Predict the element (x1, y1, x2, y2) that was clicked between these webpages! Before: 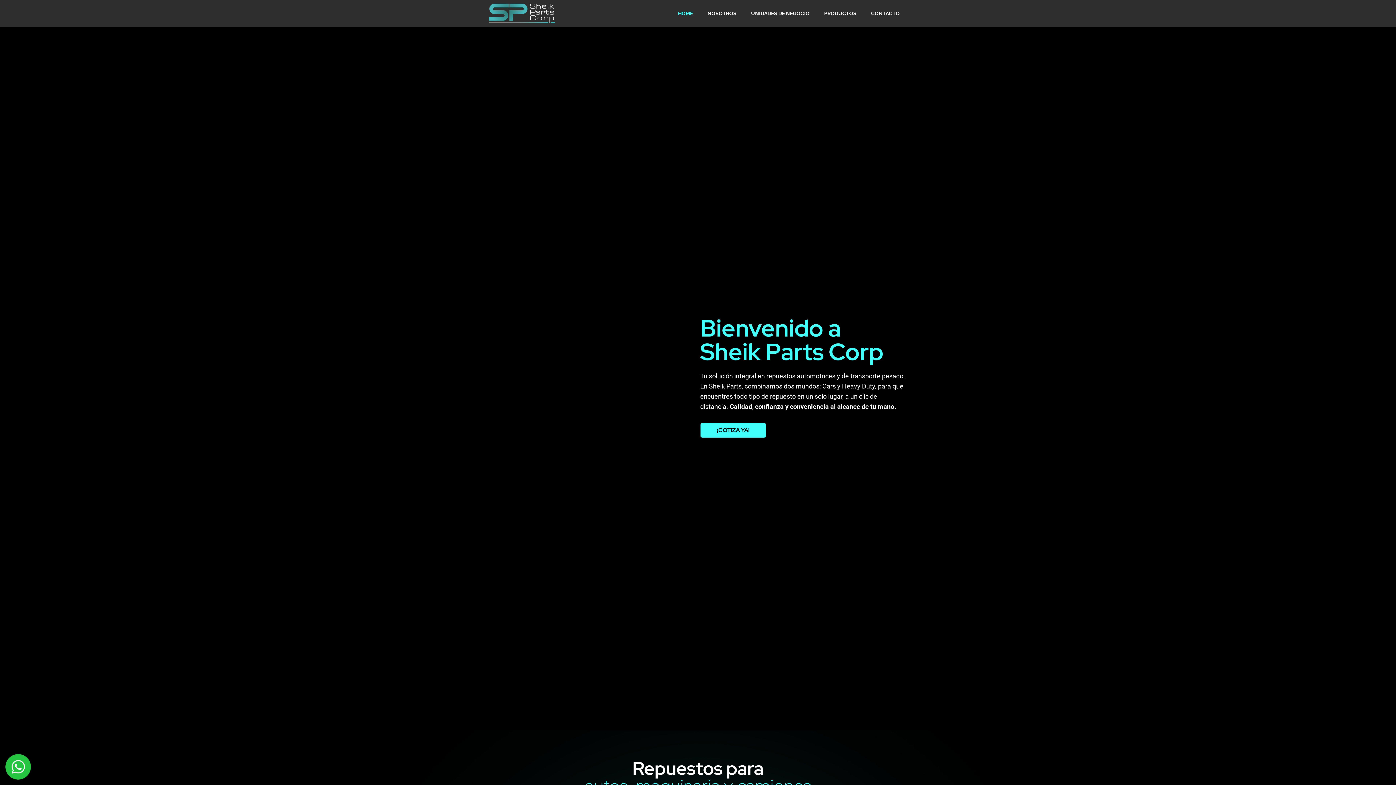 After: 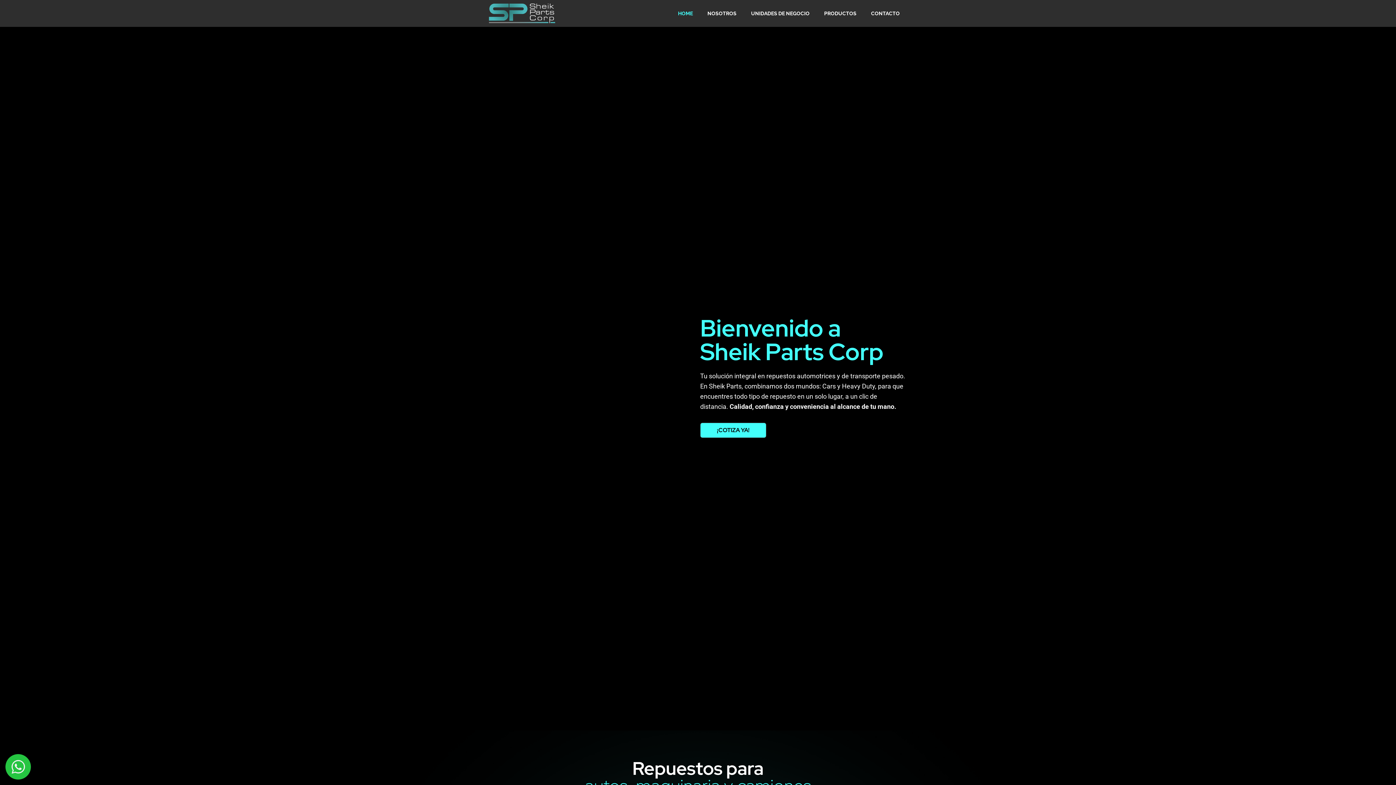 Action: label: HOME bbox: (670, 5, 700, 21)